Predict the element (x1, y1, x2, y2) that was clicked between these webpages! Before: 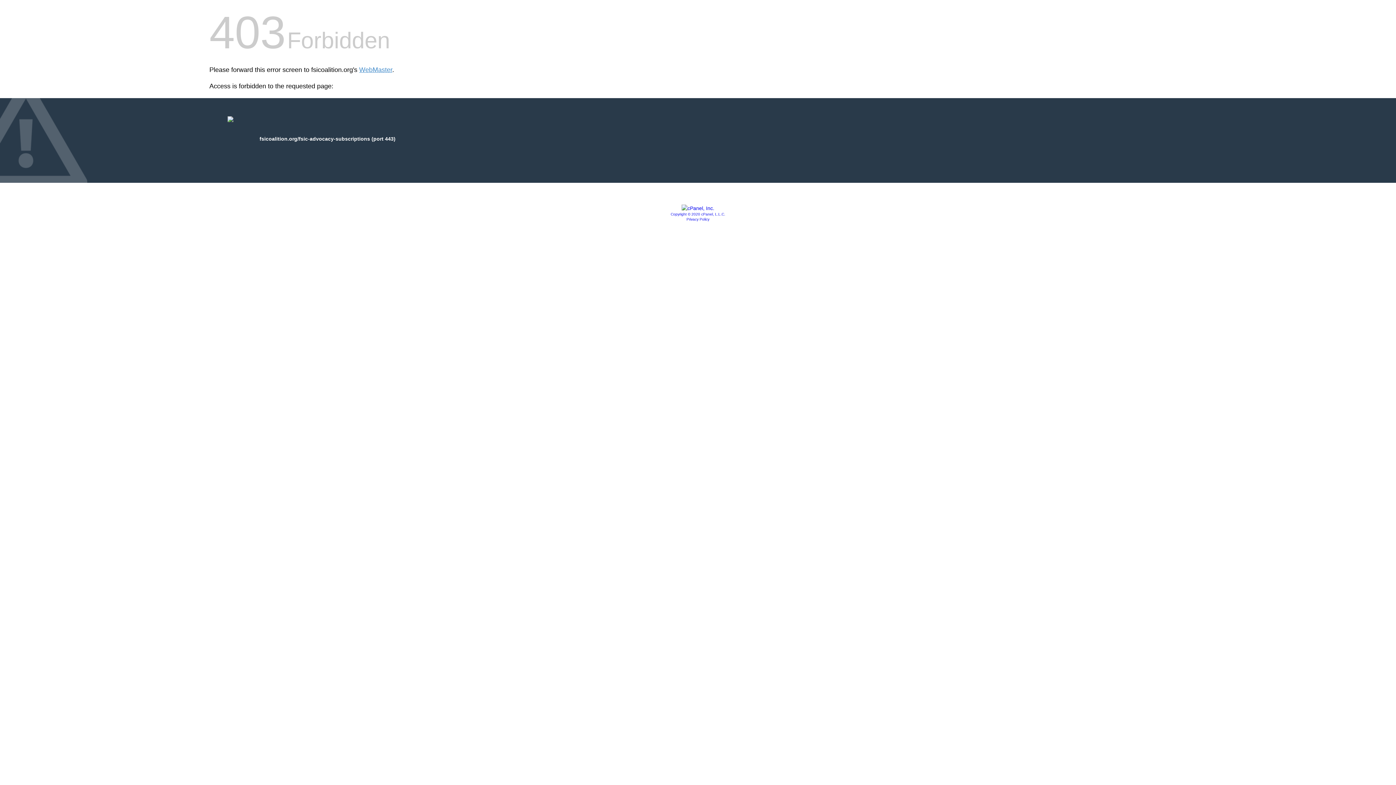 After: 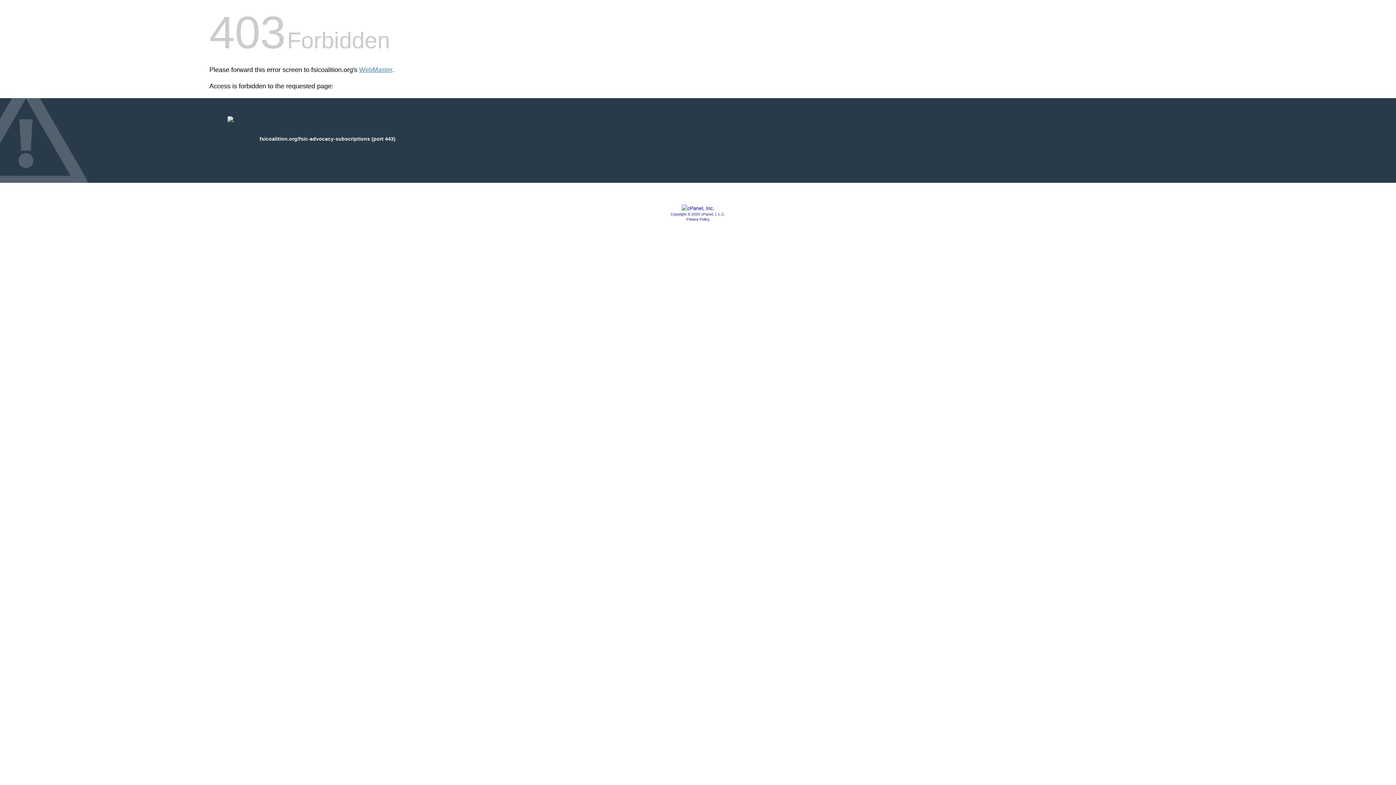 Action: bbox: (686, 217, 709, 221) label: Privacy Policy